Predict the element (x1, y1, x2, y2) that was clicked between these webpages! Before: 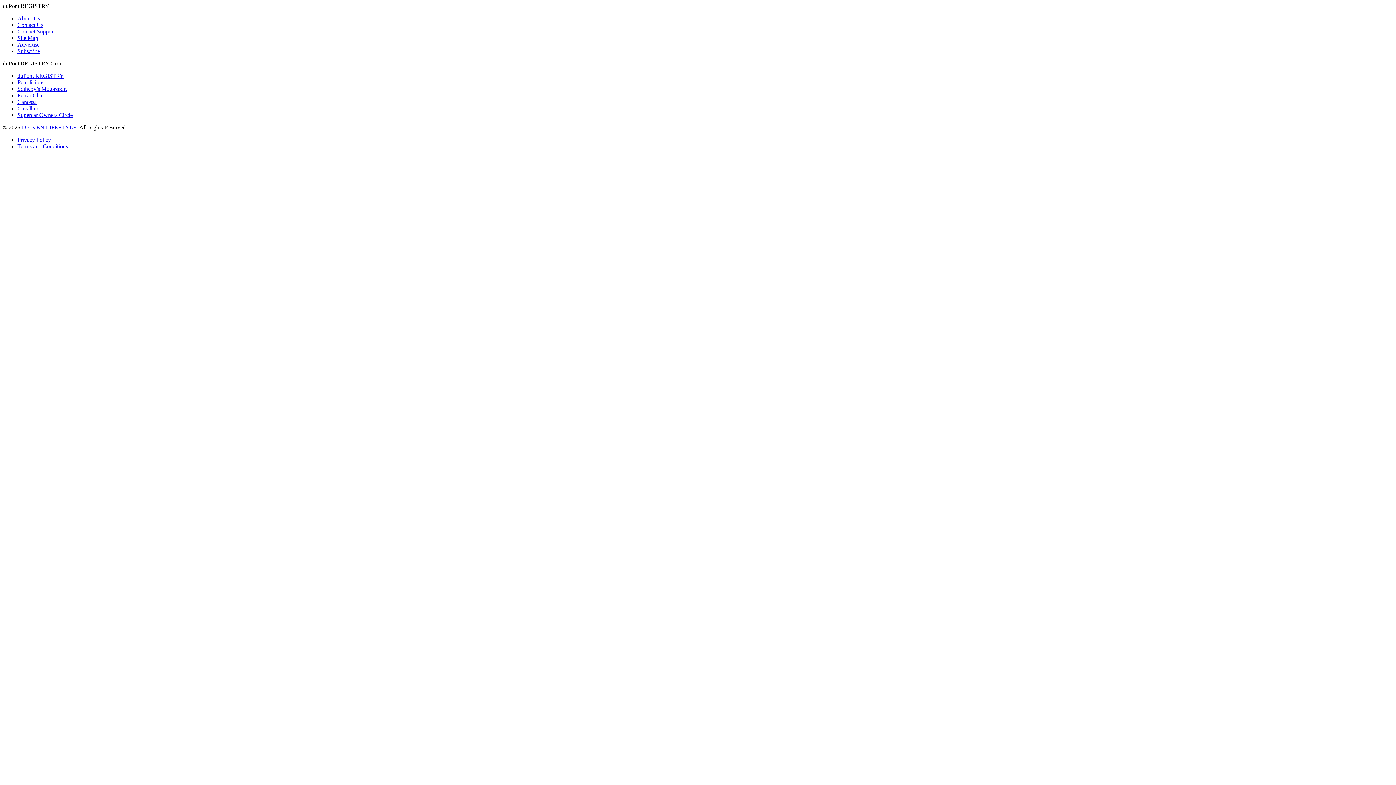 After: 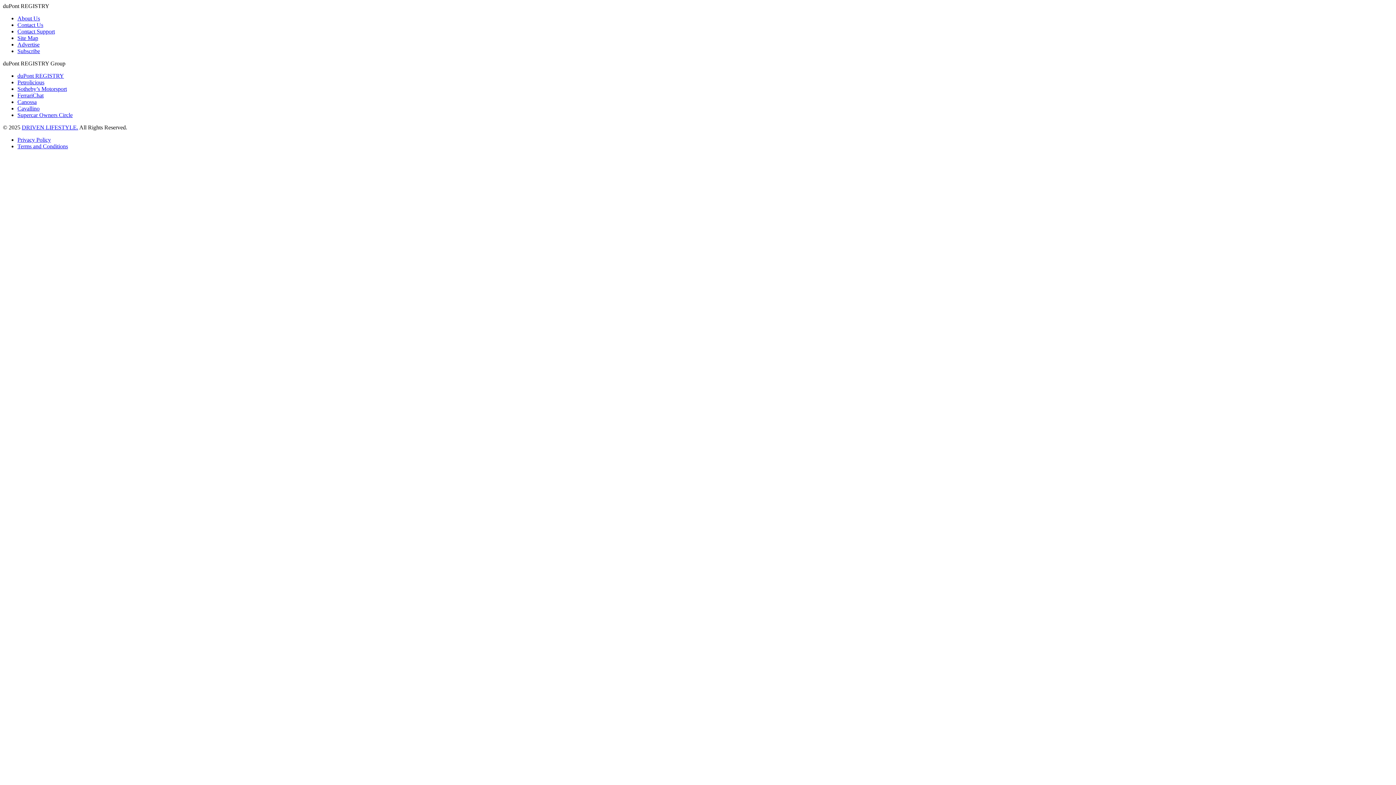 Action: bbox: (17, 98, 36, 105) label: Canossa